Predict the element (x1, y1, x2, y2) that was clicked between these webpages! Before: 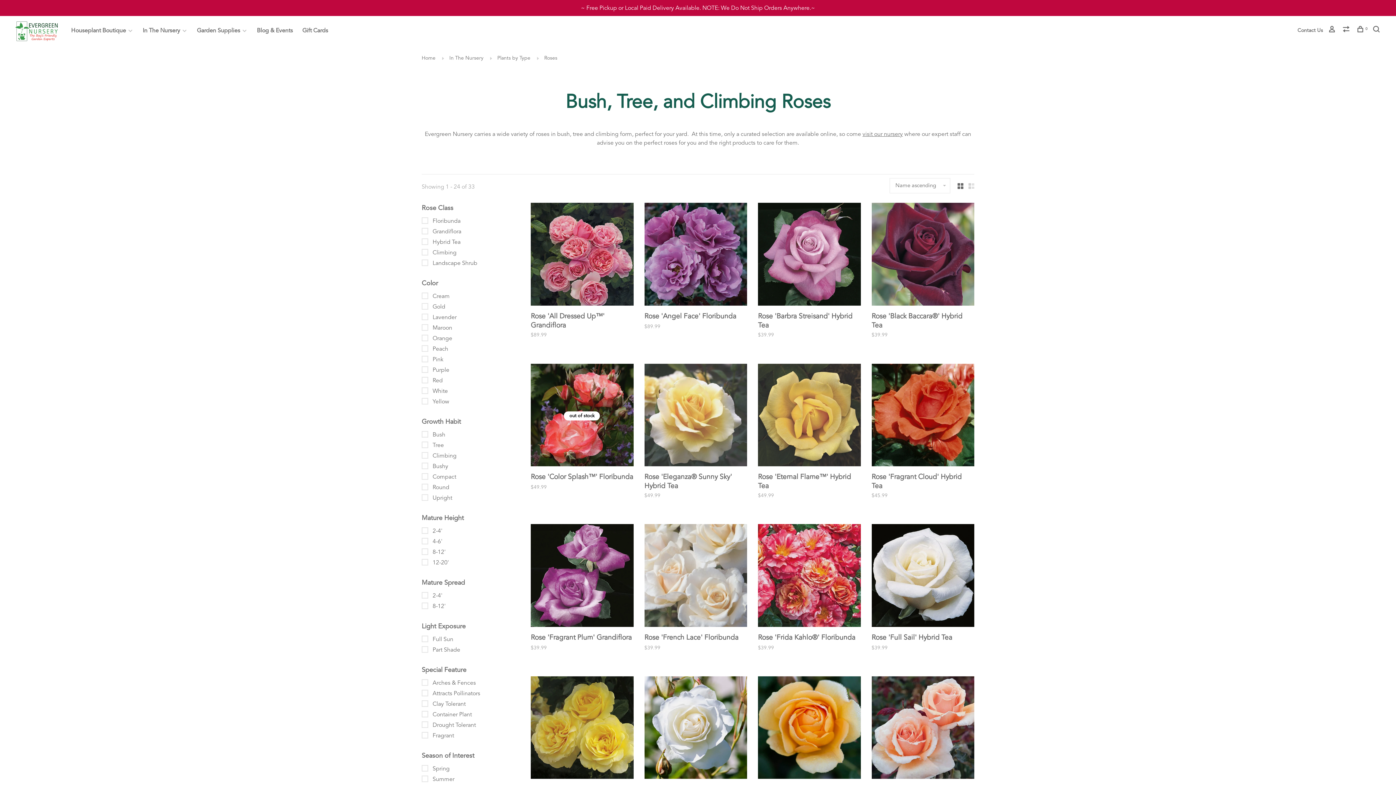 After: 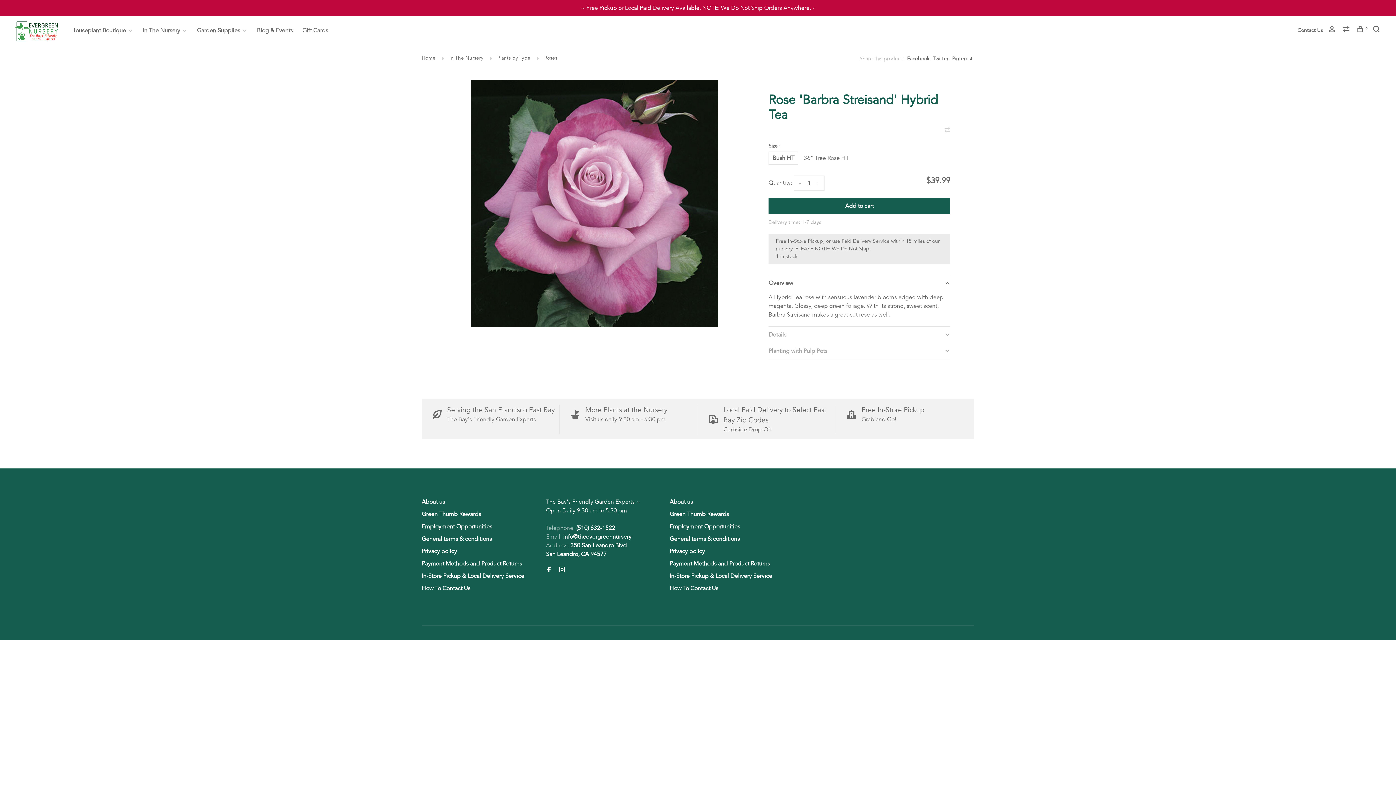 Action: bbox: (758, 202, 860, 308)